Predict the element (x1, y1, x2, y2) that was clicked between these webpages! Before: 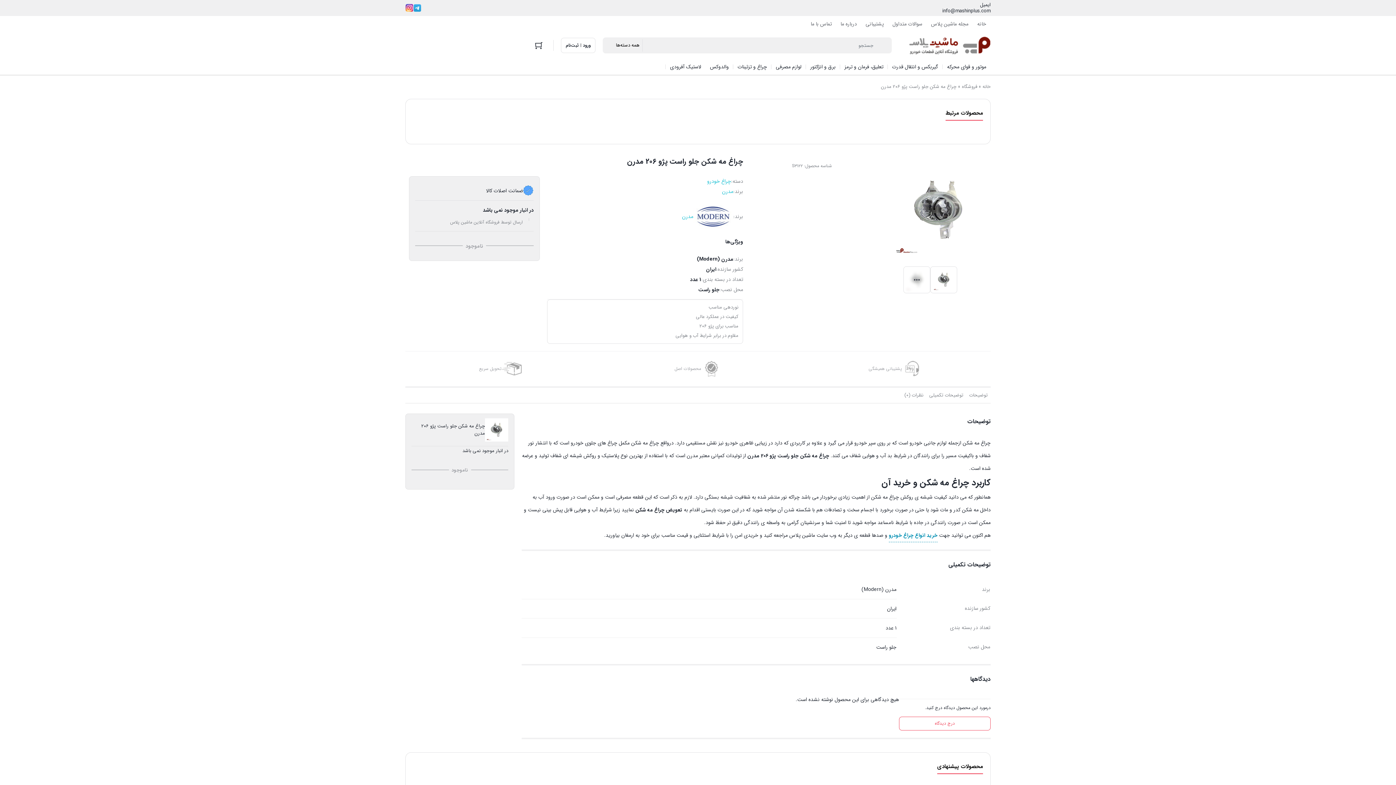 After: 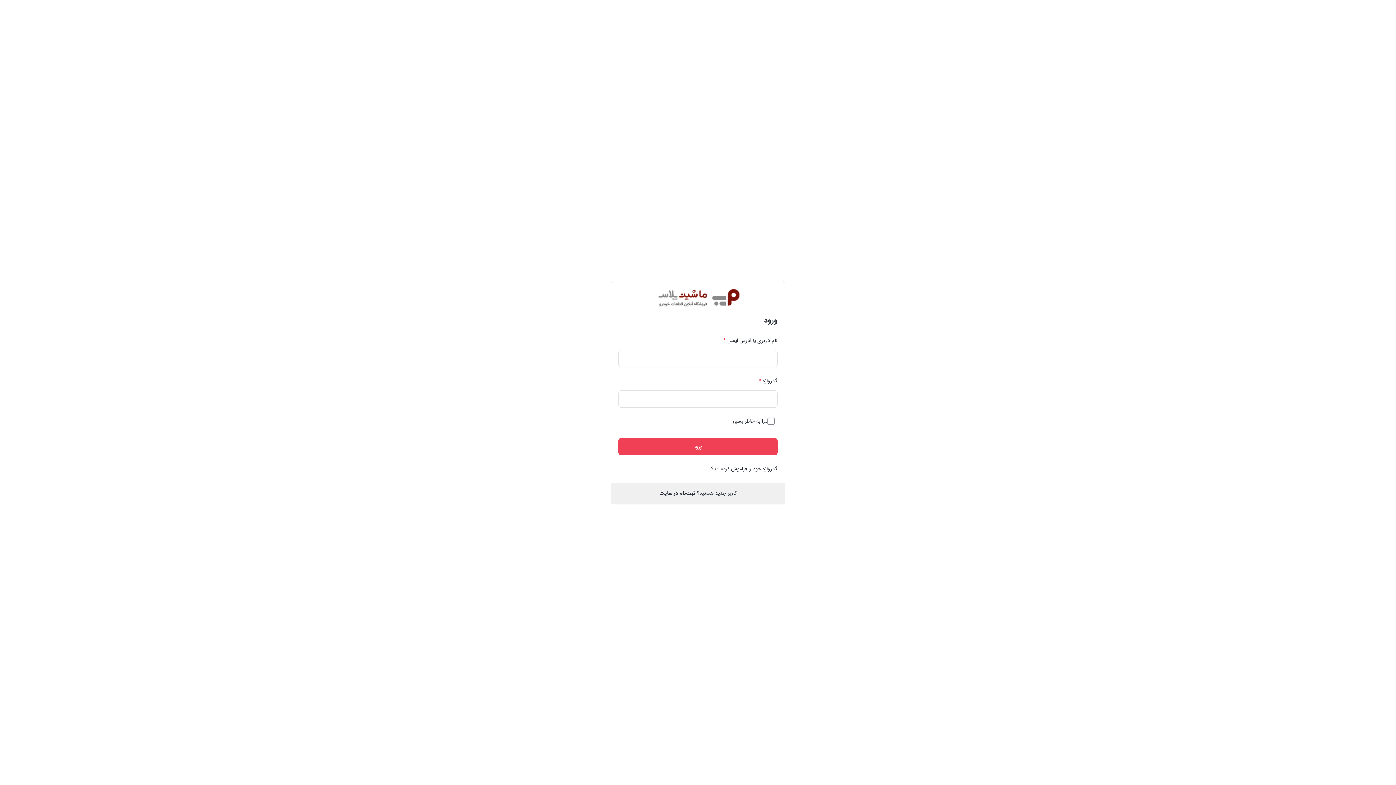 Action: bbox: (561, 37, 595, 53) label: ورود | ثبت‌نام